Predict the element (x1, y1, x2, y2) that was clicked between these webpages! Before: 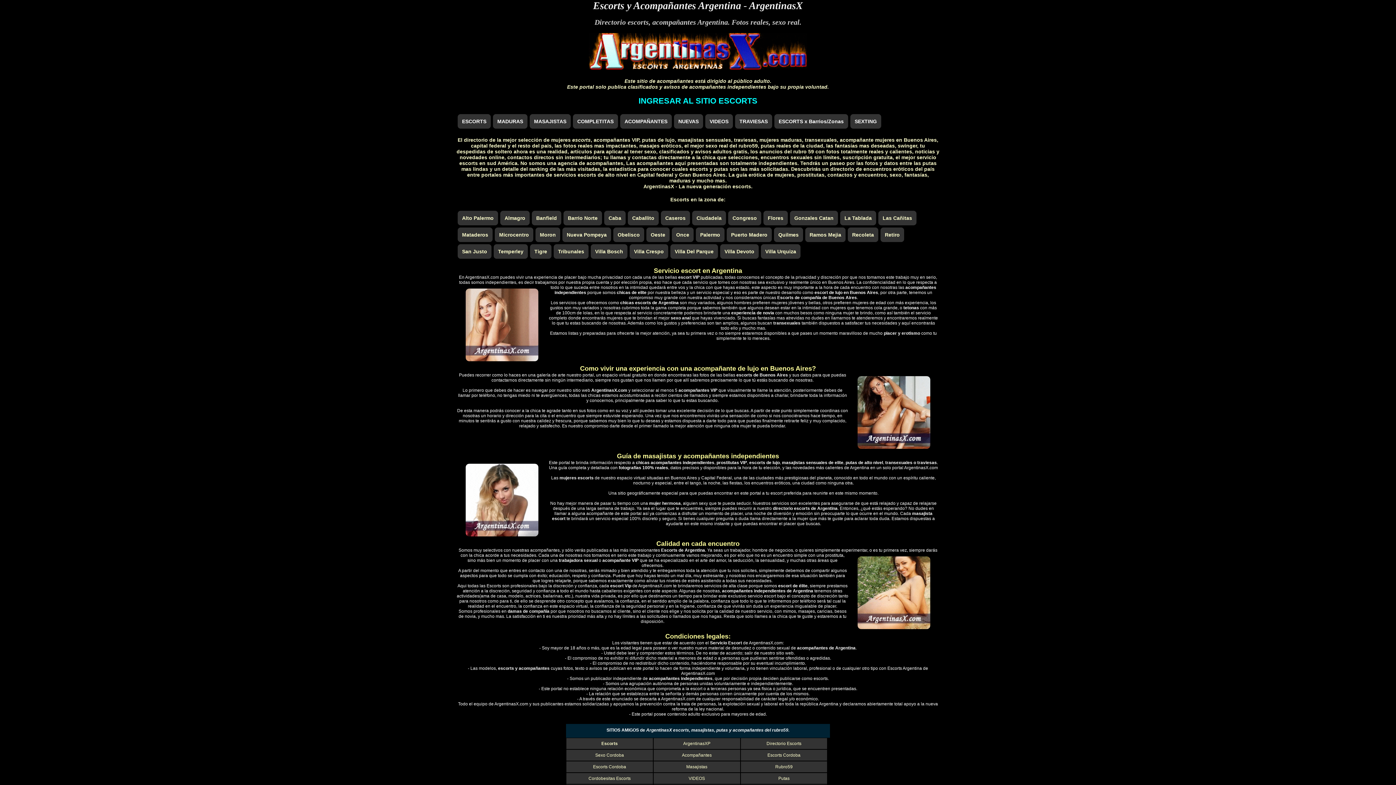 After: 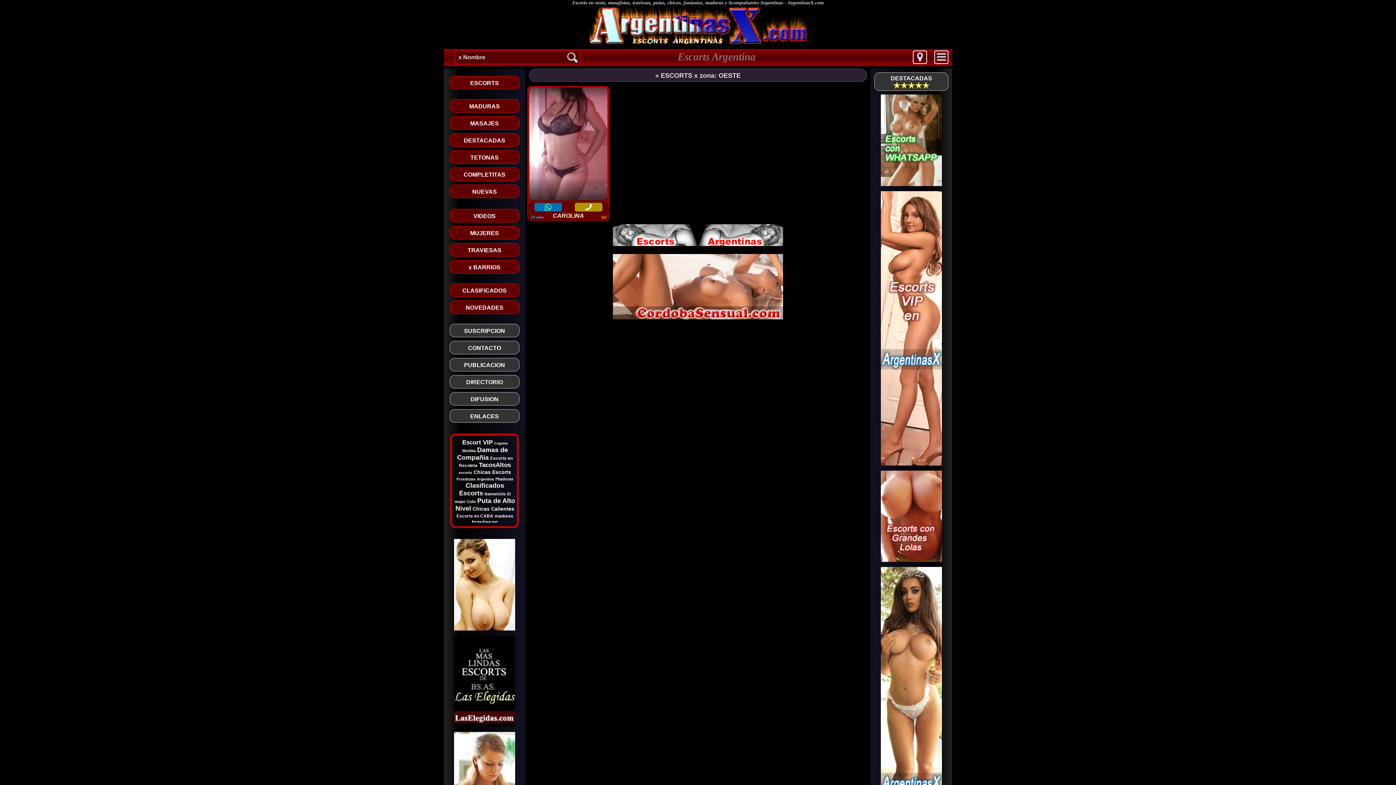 Action: label: Oeste bbox: (646, 227, 669, 242)